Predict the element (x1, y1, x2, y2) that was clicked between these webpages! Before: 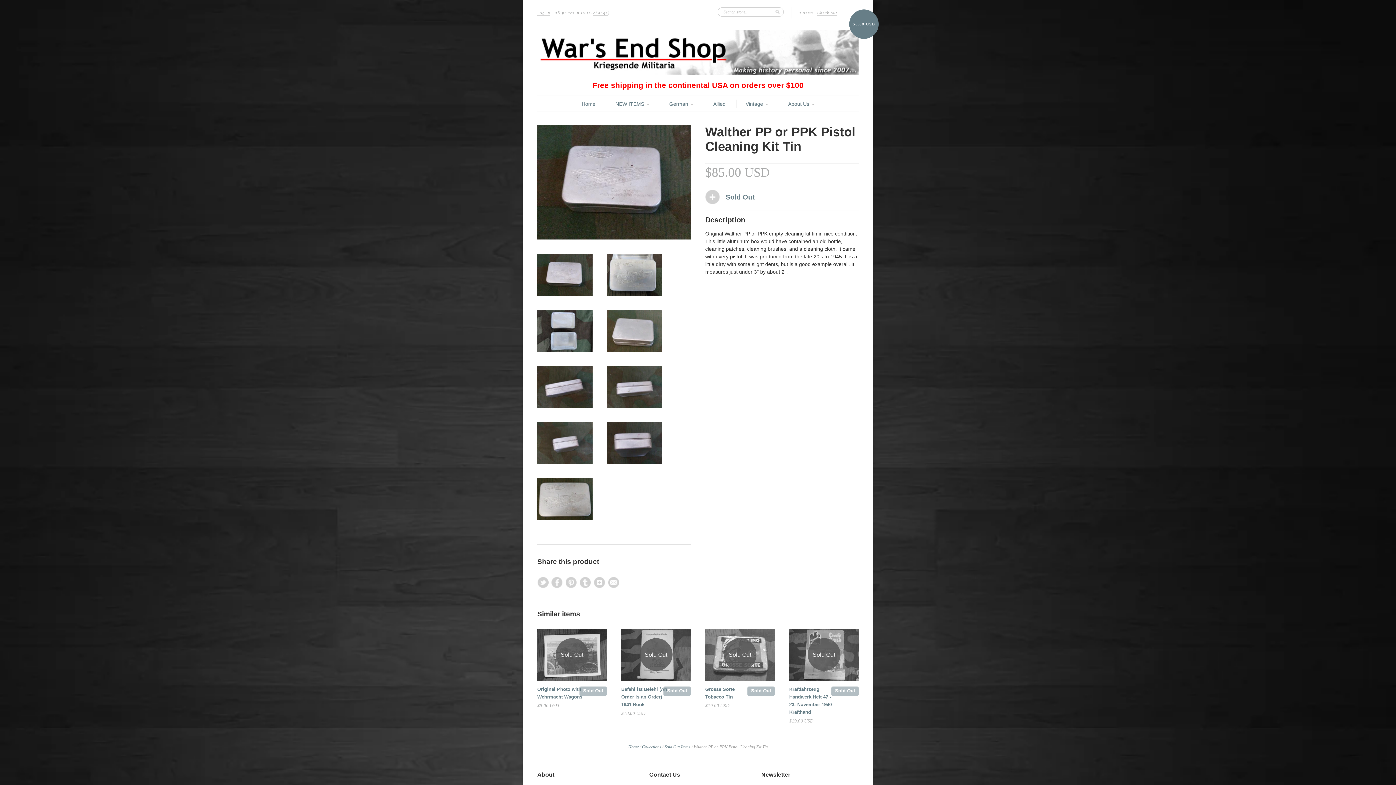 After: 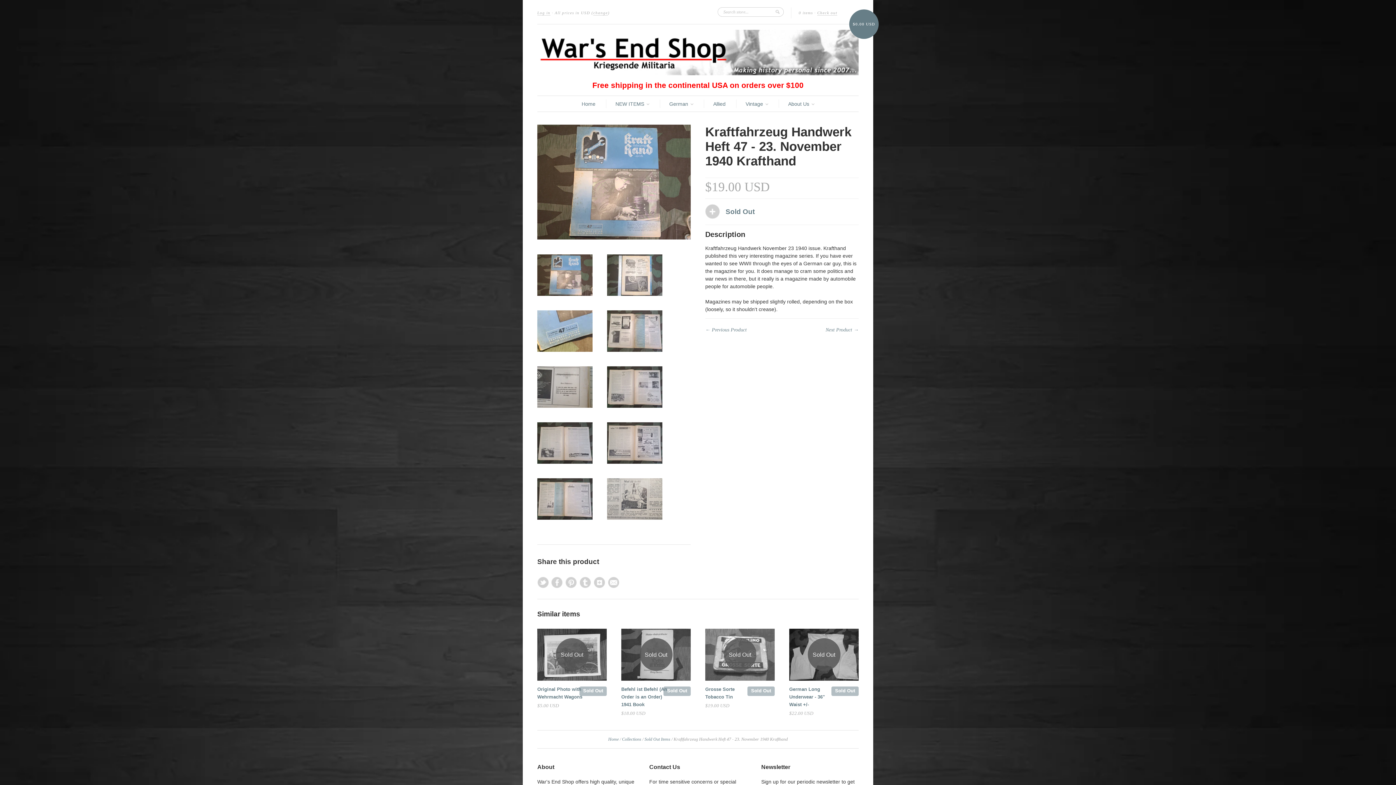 Action: bbox: (831, 686, 858, 696) label: Sold Out